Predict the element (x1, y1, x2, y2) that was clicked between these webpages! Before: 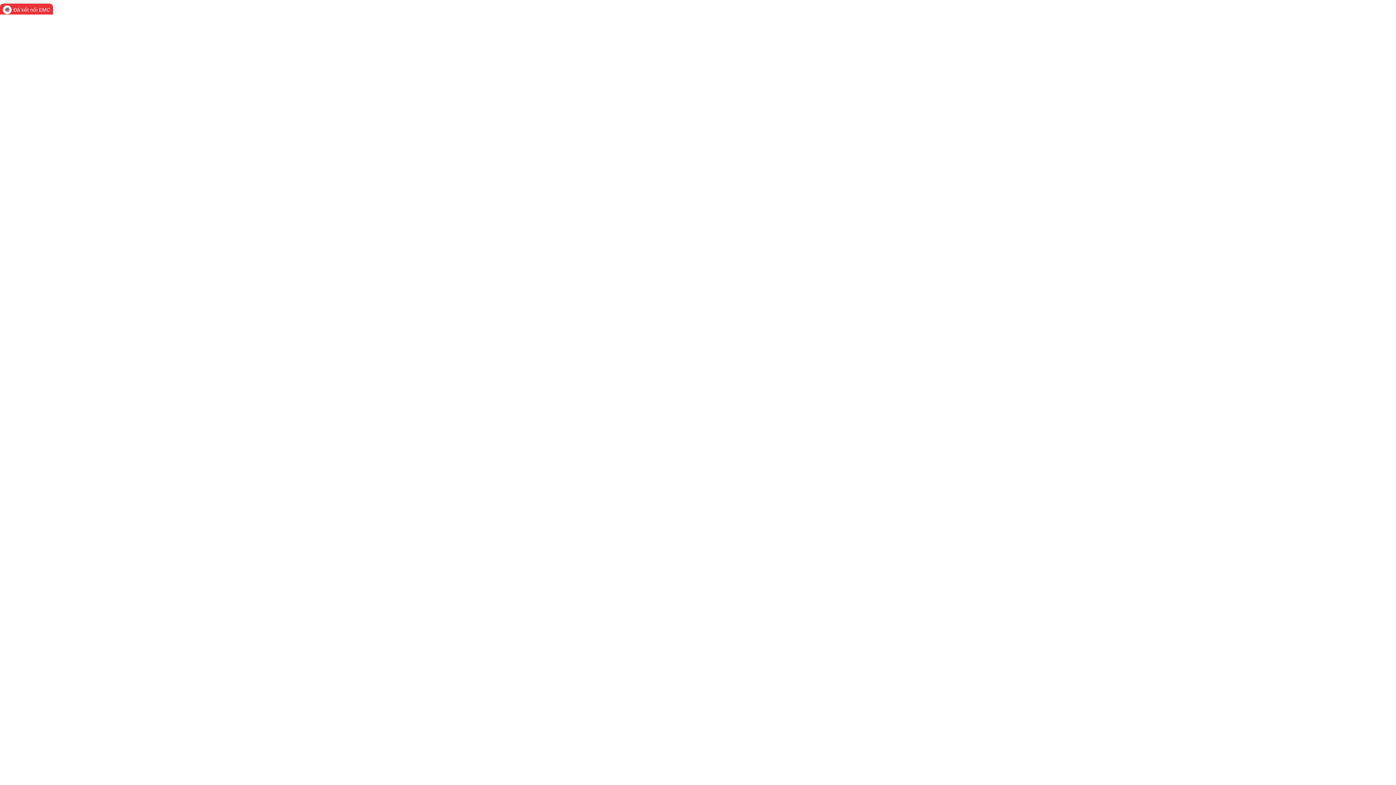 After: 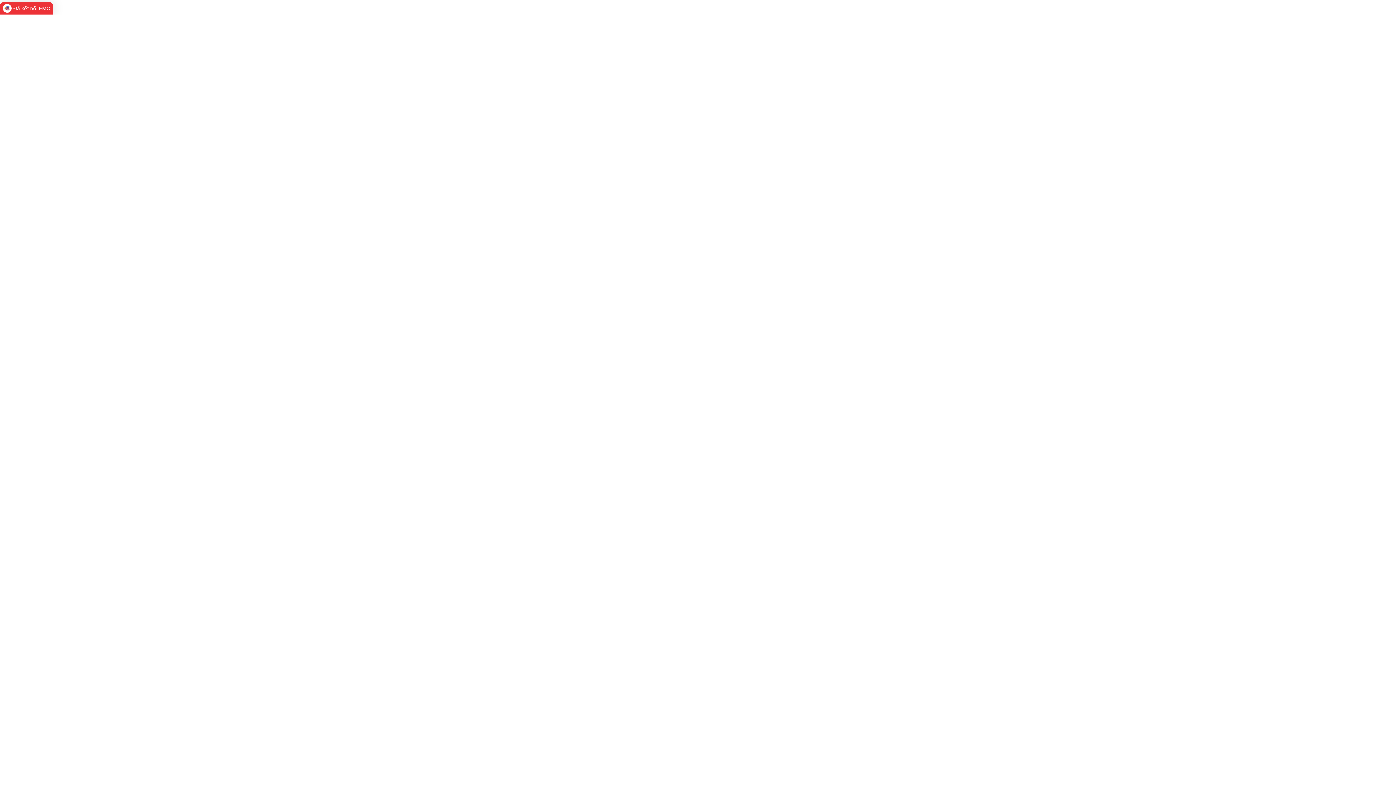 Action: bbox: (0, 3, 53, 16) label: Đã kết nối EMC